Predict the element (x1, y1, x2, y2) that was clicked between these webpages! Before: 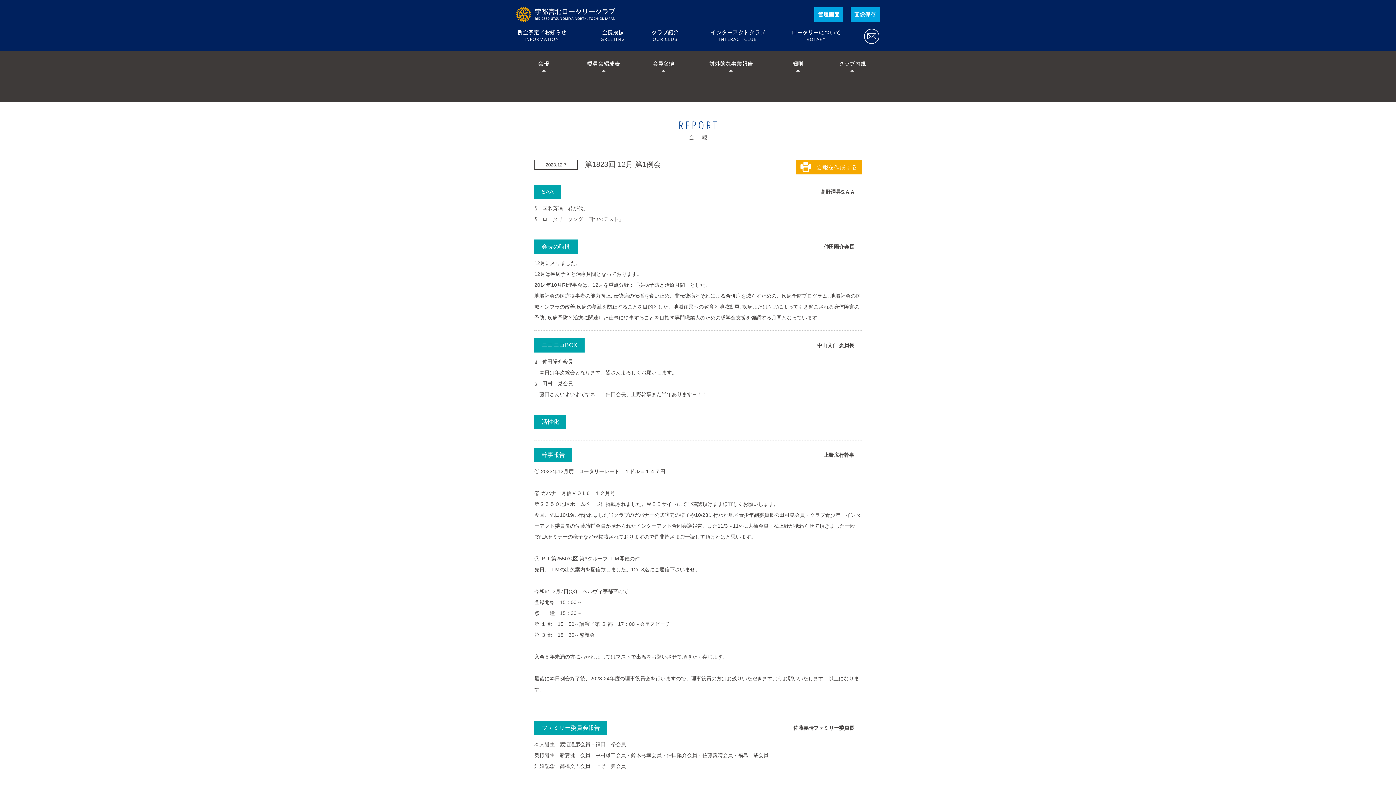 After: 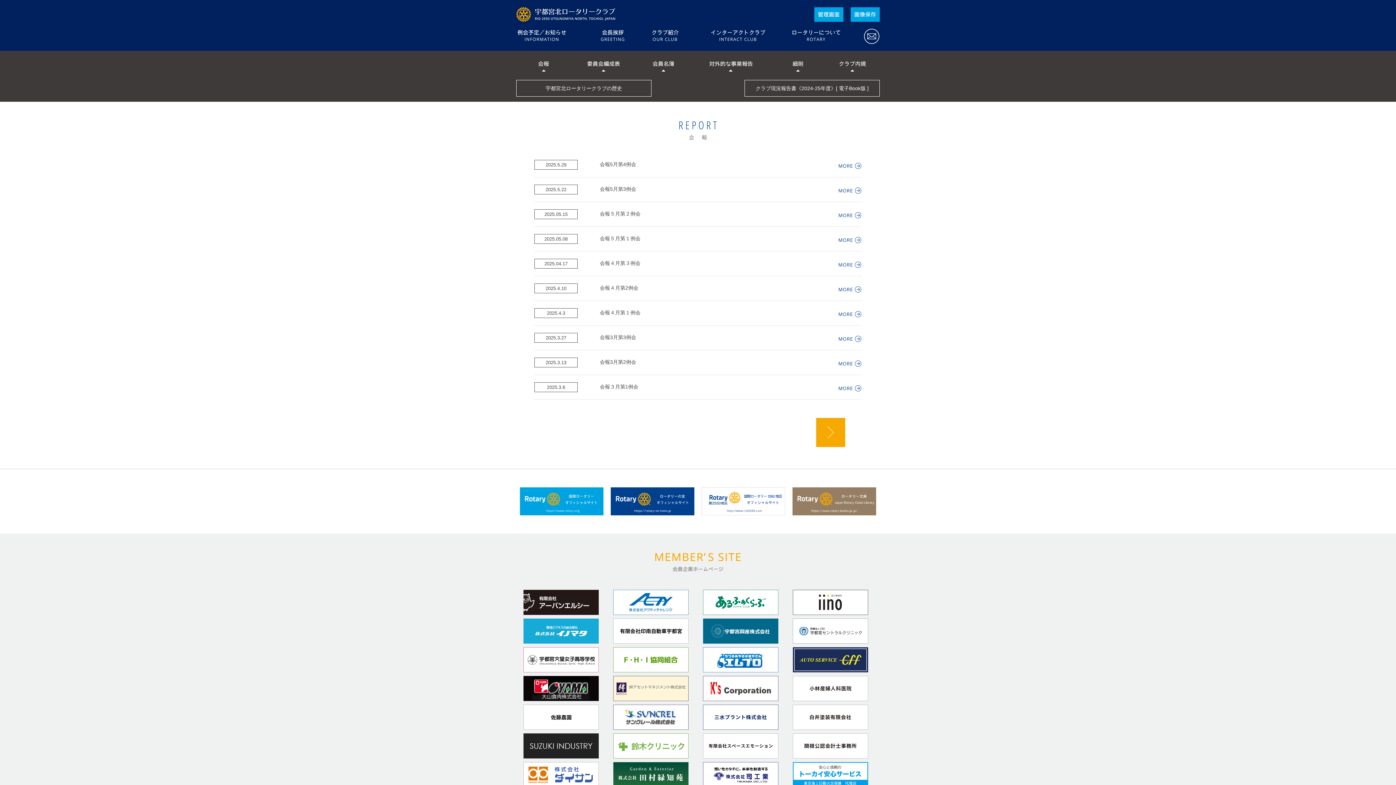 Action: label: 例会報告 bbox: (643, 120, 752, 141)